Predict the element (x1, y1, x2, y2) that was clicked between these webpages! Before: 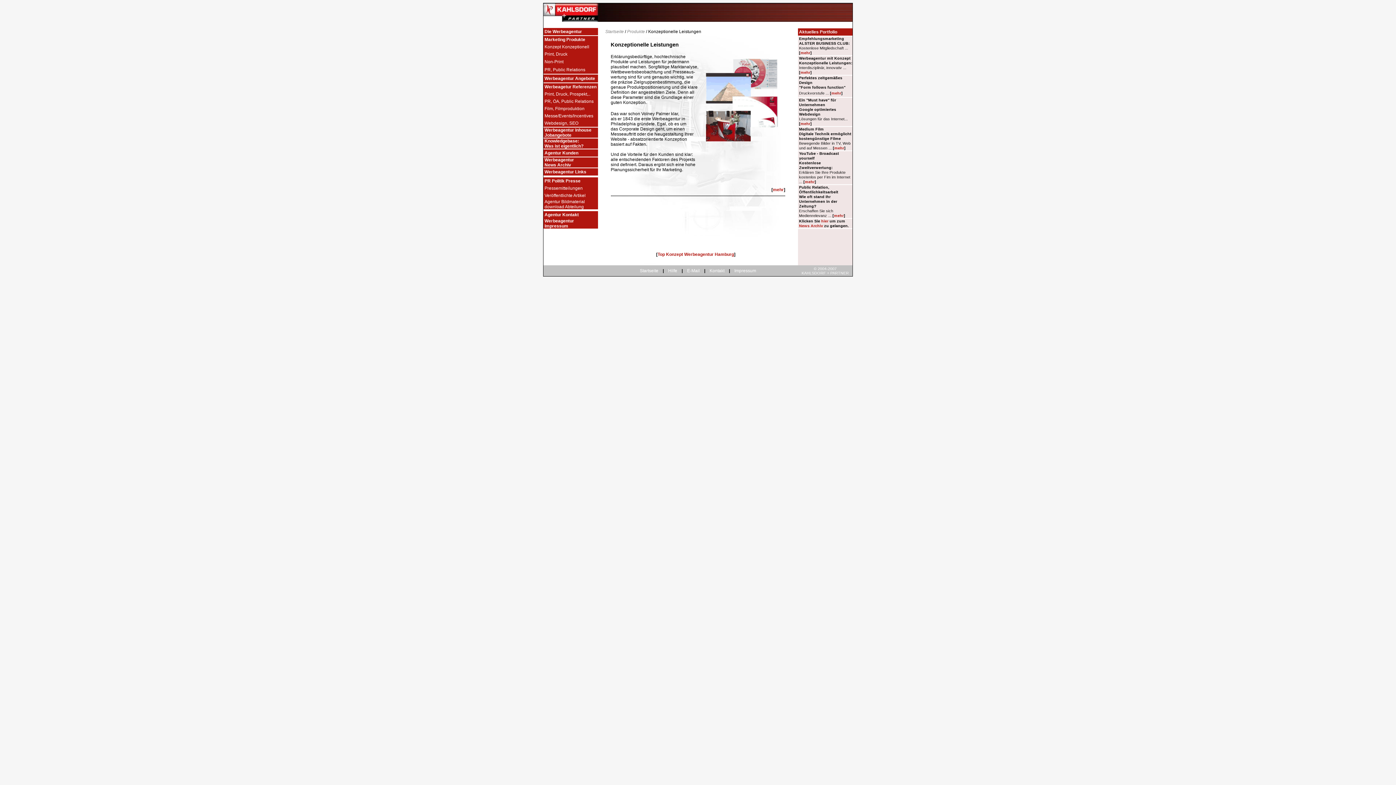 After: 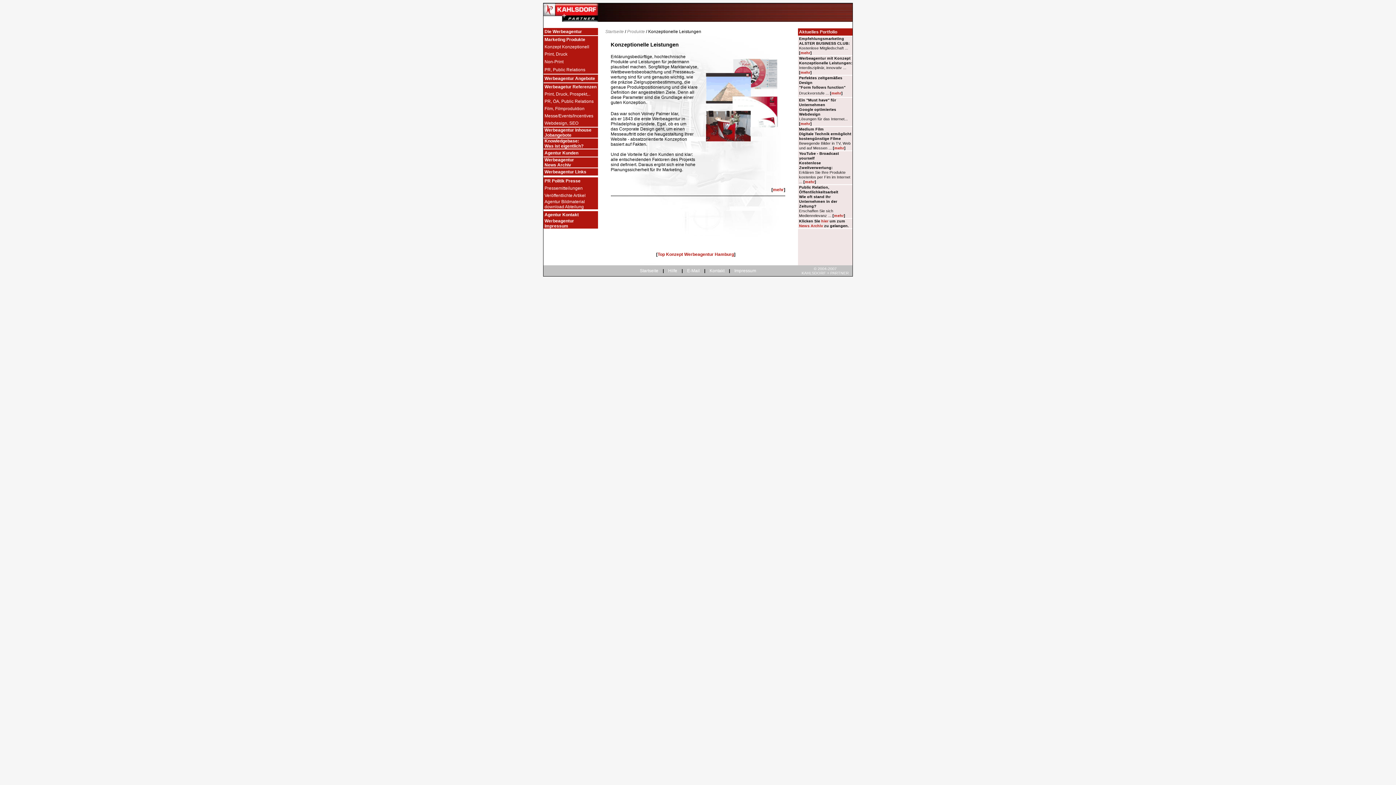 Action: bbox: (544, 44, 589, 49) label: Konzept Konzeptionell